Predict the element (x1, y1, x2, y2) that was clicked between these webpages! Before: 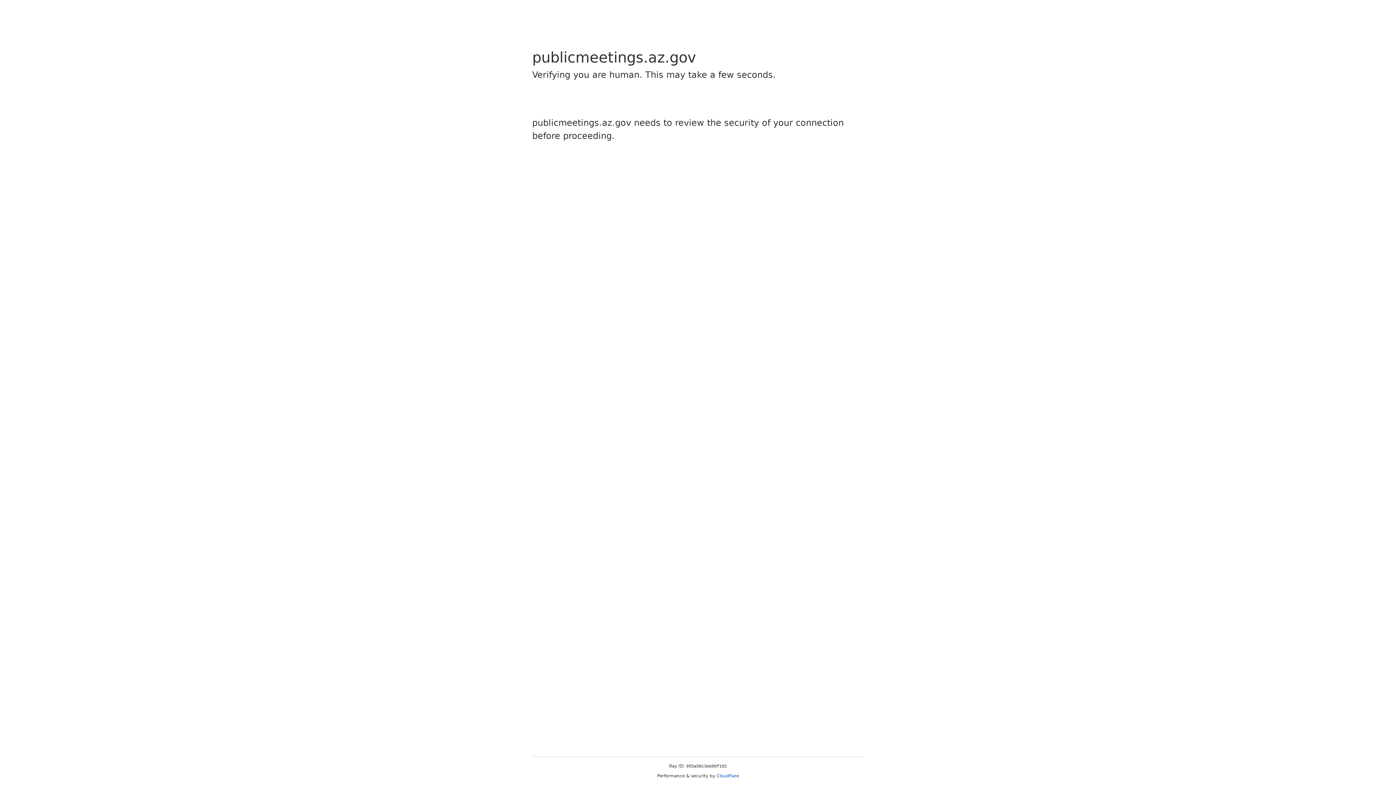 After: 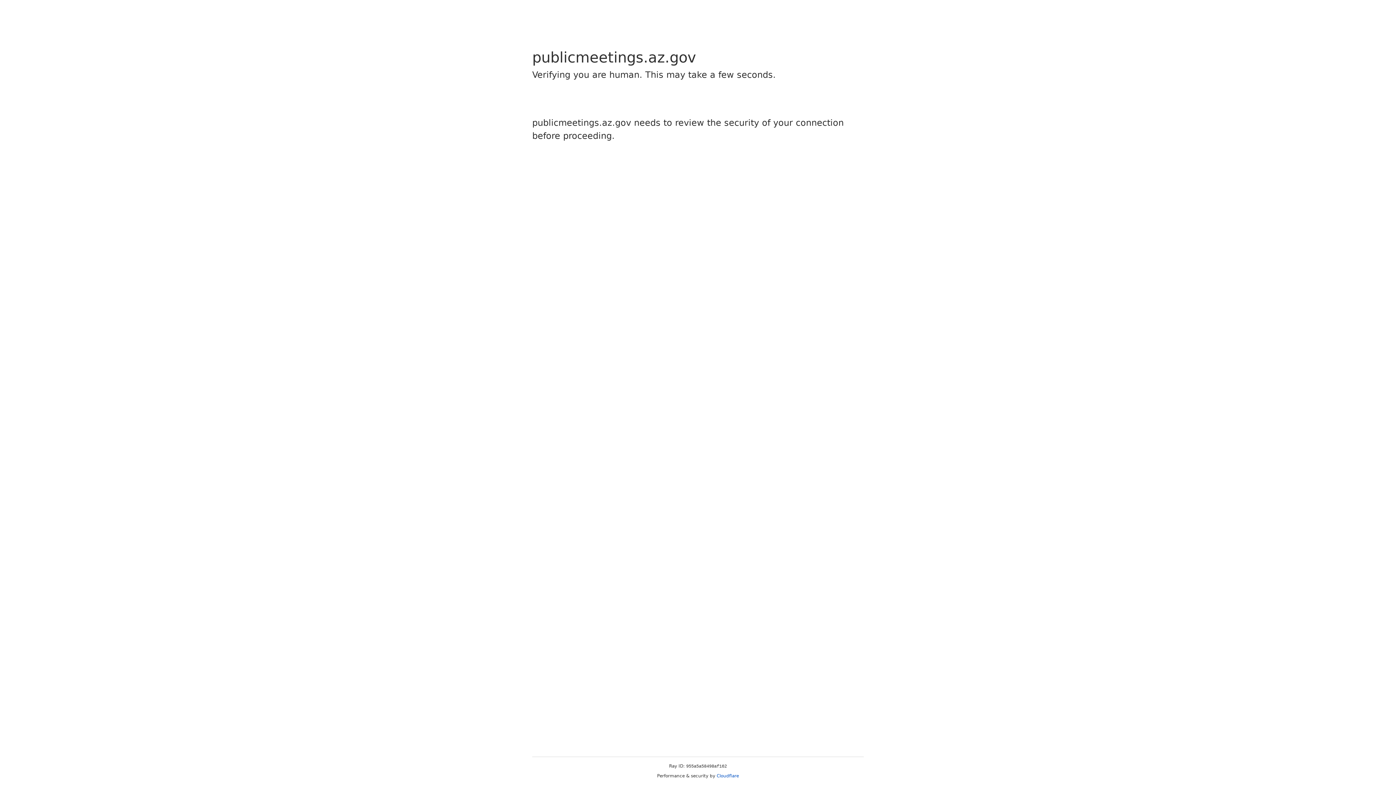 Action: bbox: (716, 773, 739, 778) label: Cloudflare